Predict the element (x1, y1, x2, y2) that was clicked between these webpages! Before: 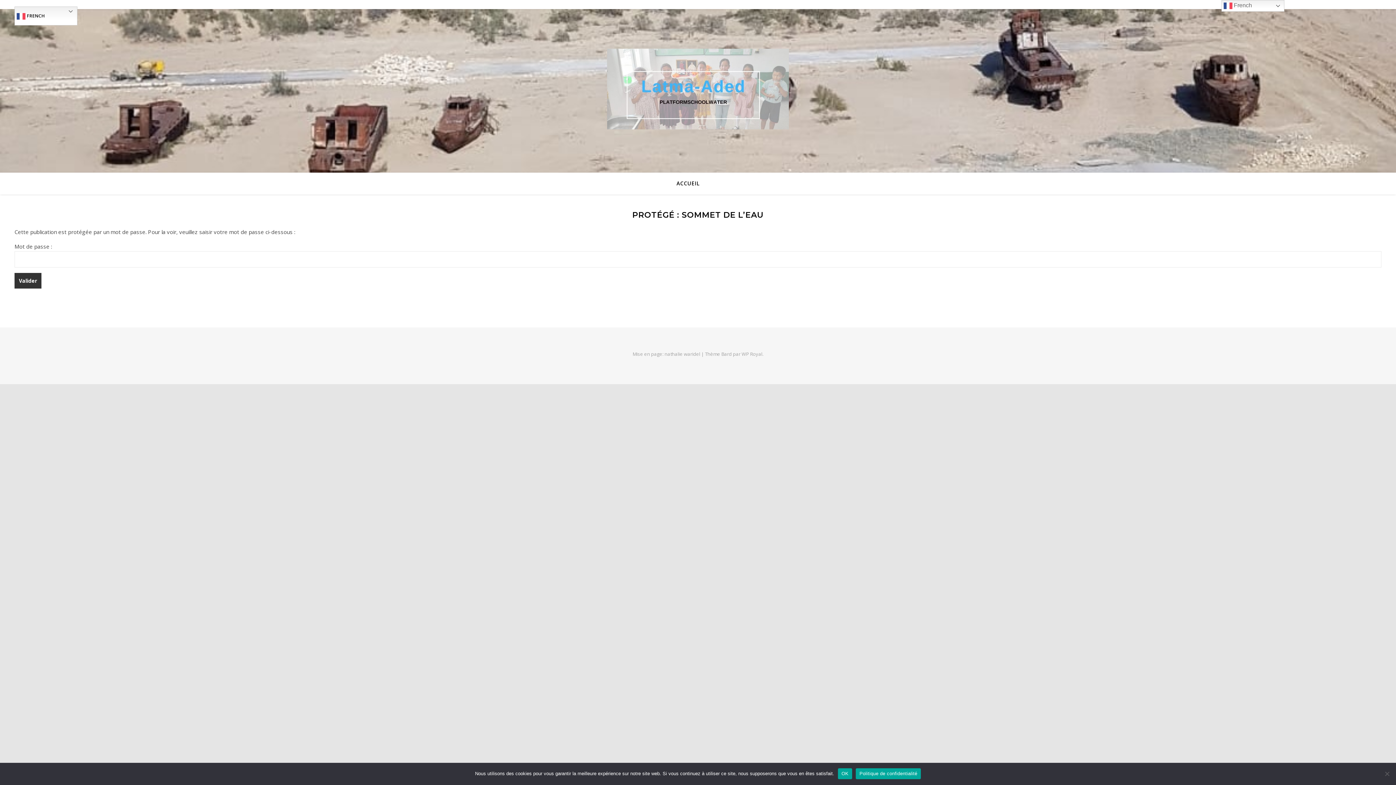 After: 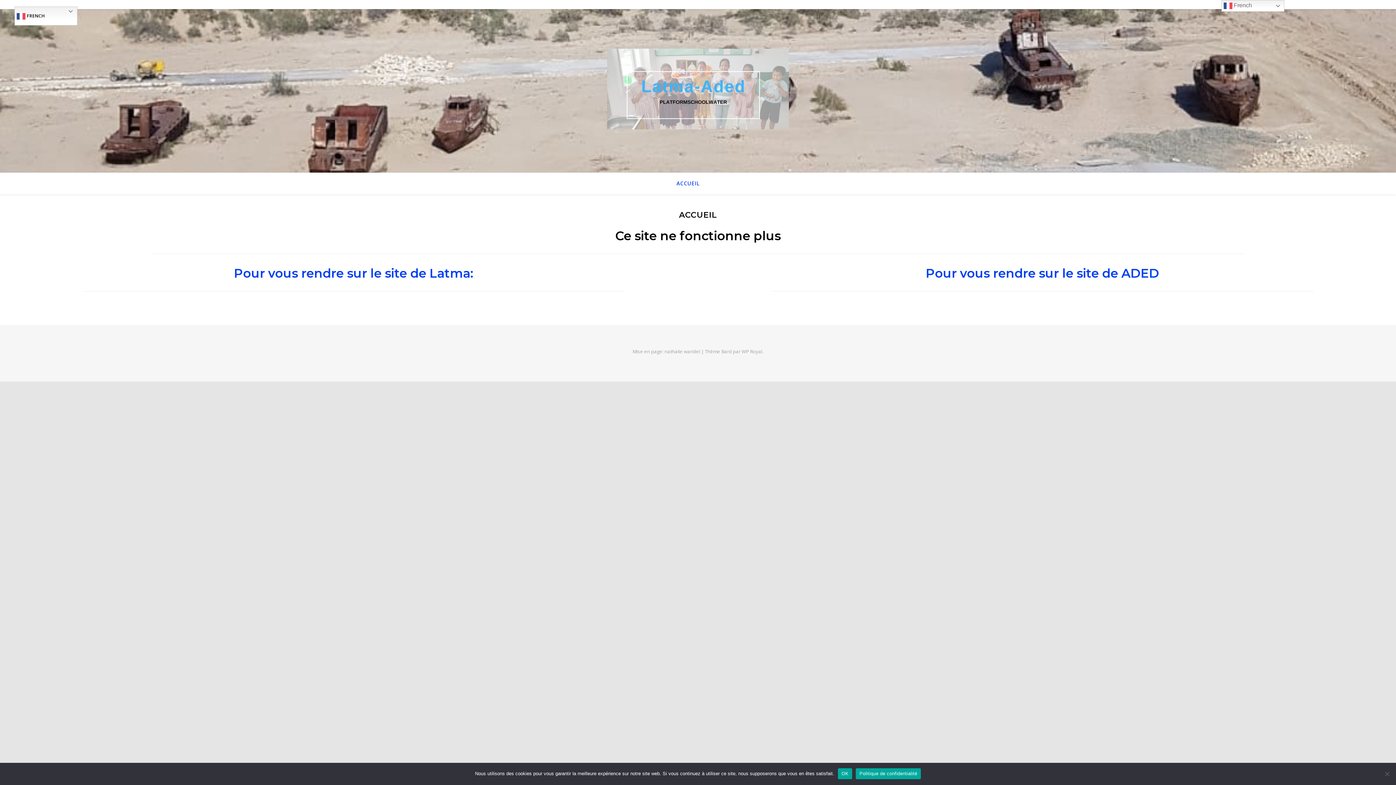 Action: bbox: (607, 48, 789, 129)